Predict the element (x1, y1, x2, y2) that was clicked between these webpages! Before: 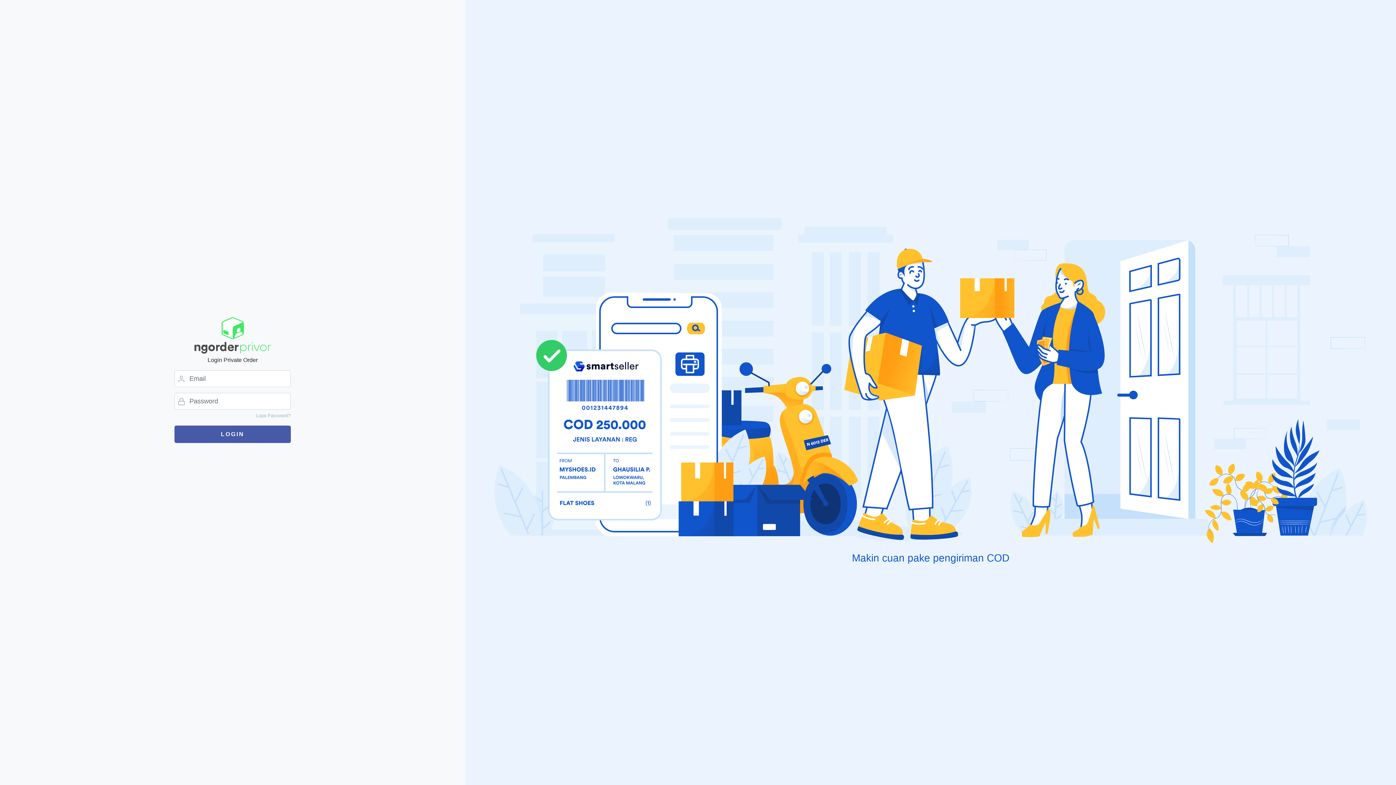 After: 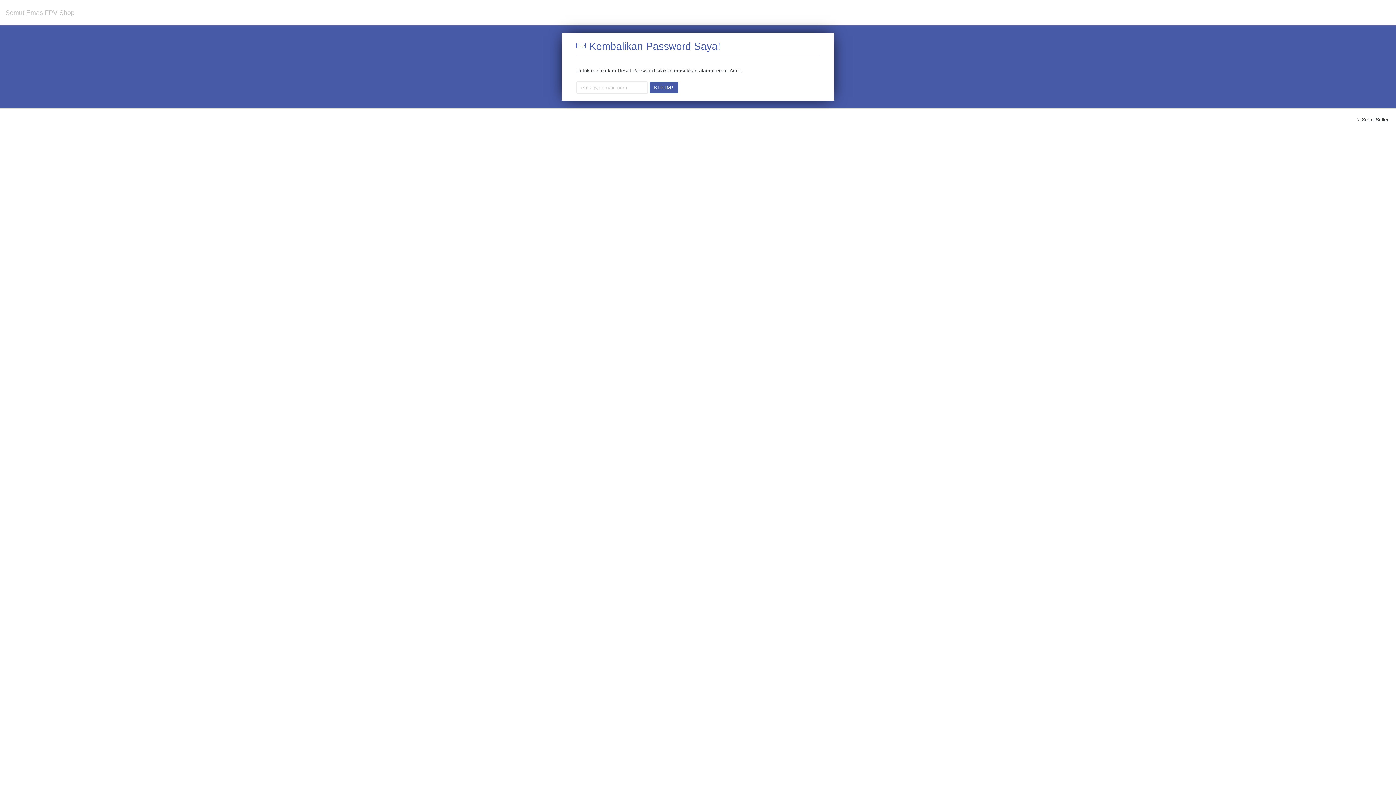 Action: label: Lupa Password? bbox: (255, 412, 290, 418)